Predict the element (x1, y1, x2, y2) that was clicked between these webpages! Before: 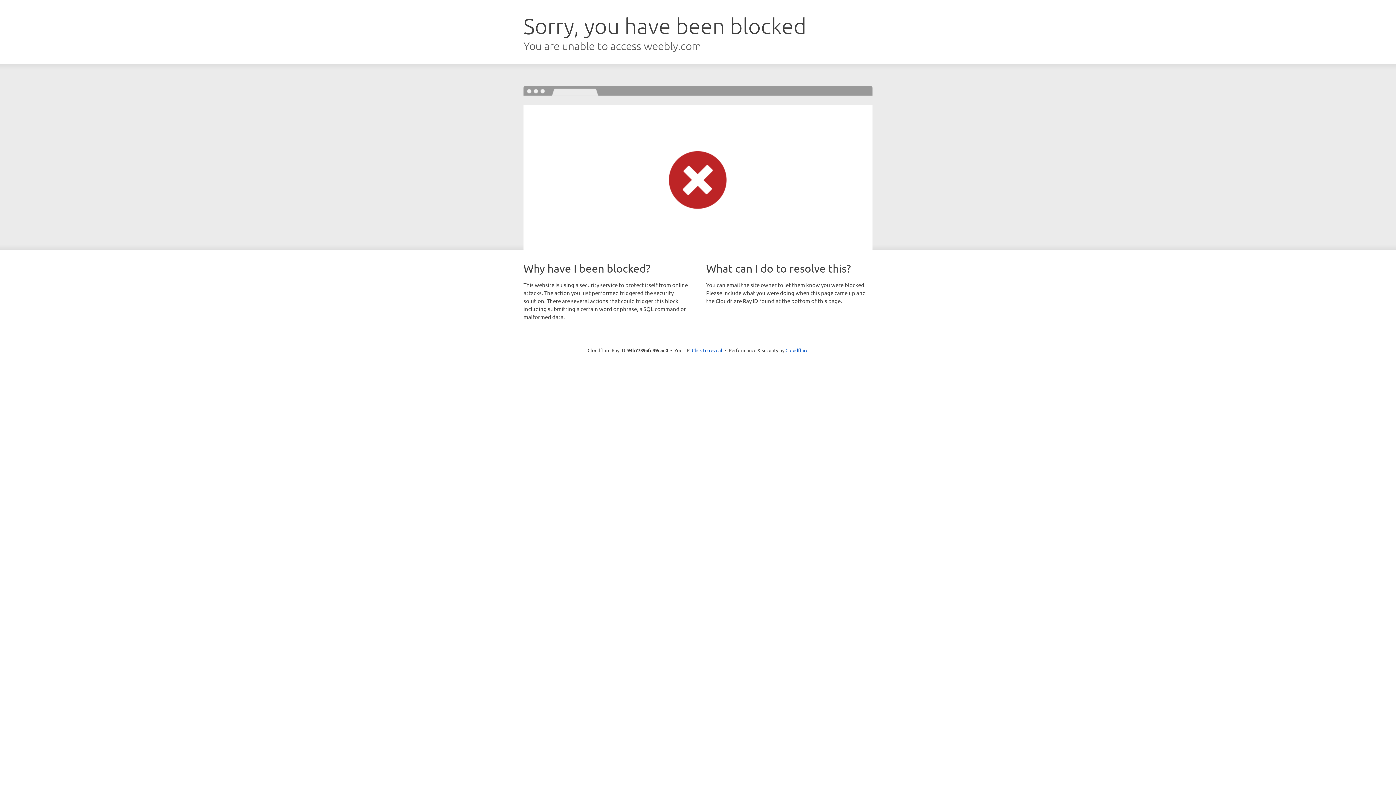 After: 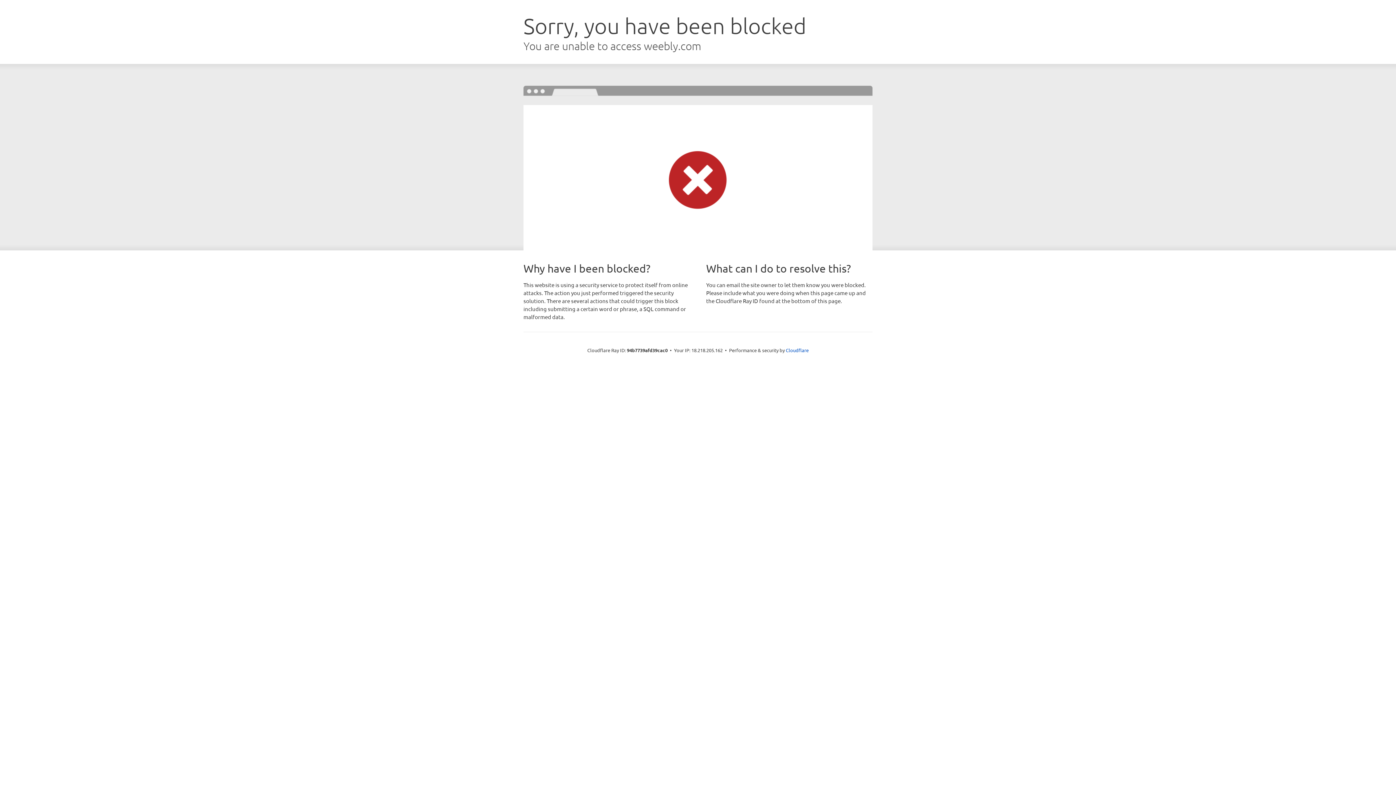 Action: bbox: (692, 346, 722, 353) label: Click to reveal